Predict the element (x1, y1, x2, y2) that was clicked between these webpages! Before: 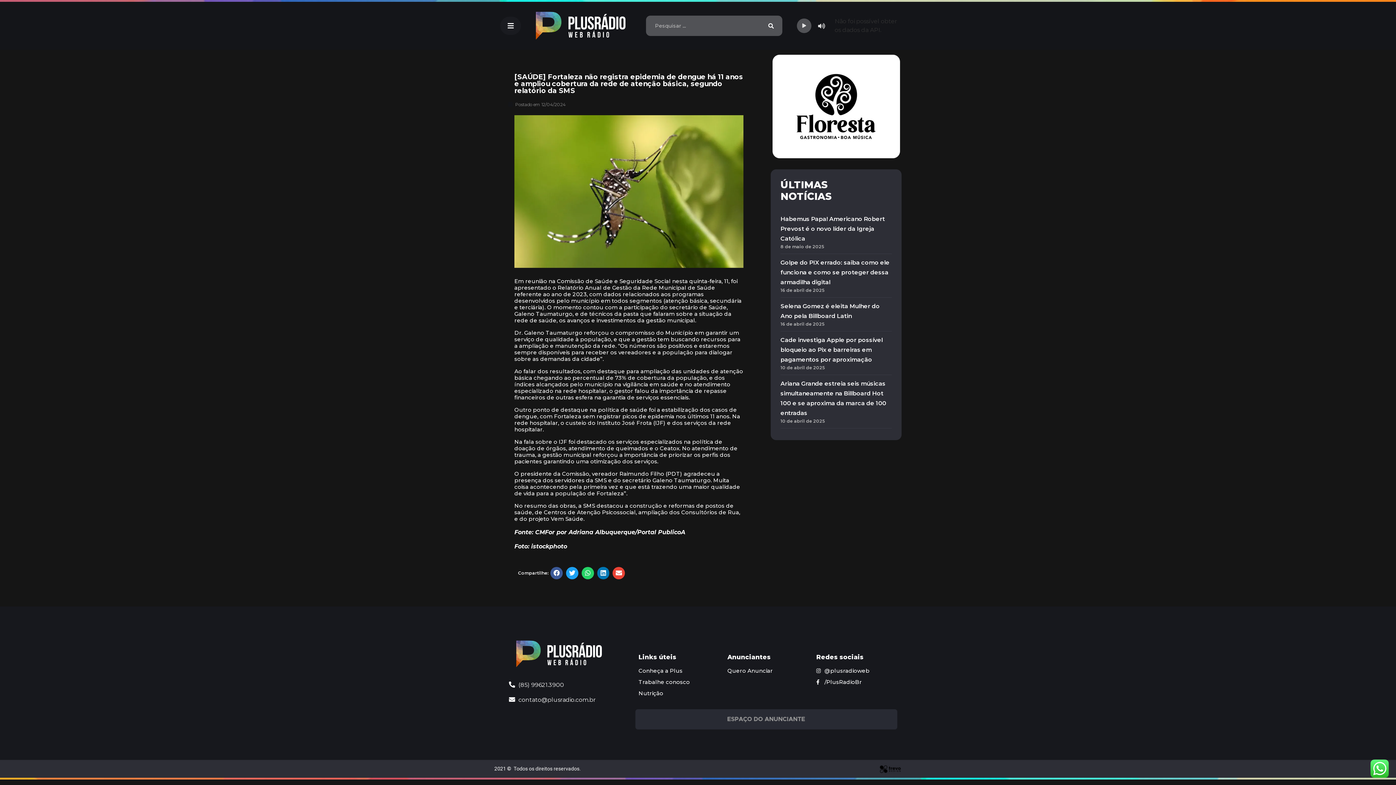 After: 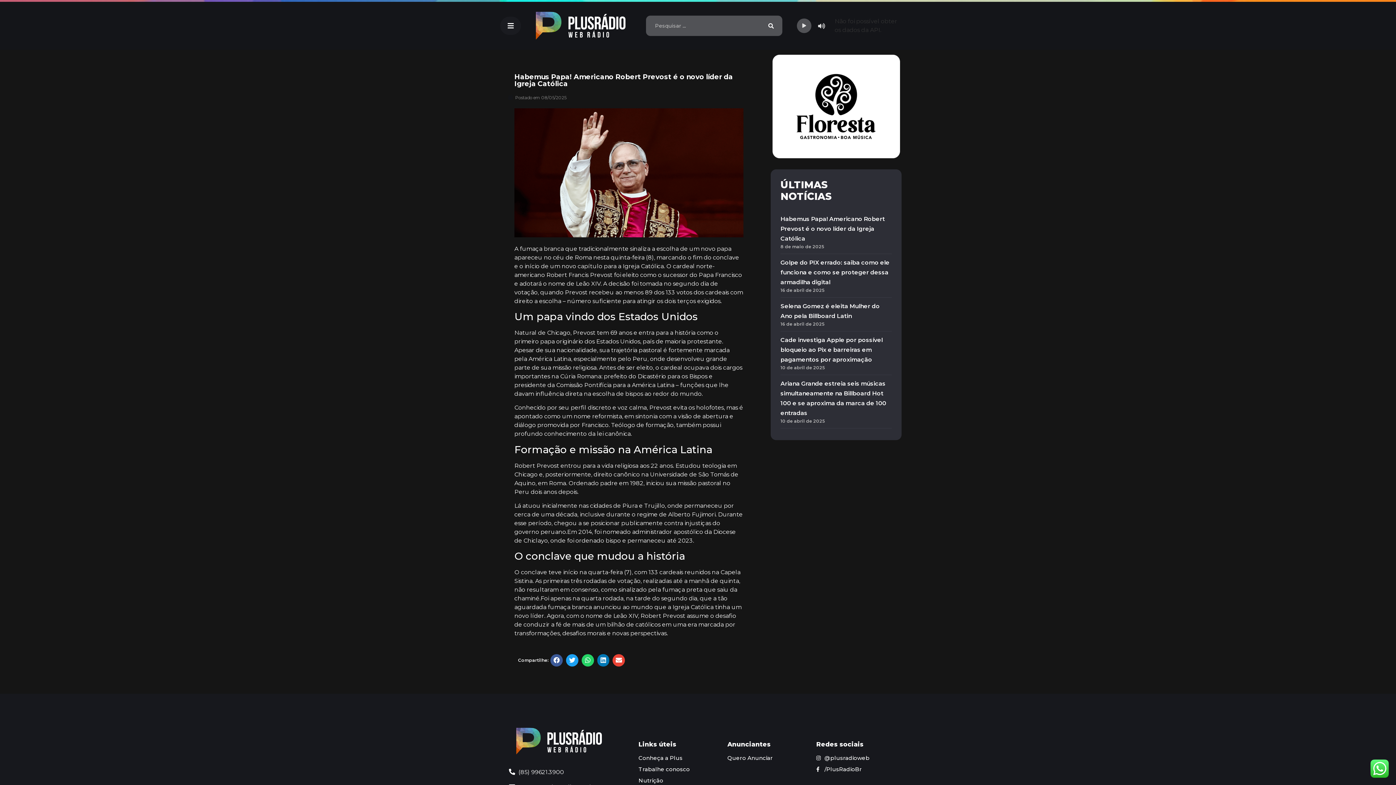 Action: bbox: (780, 215, 885, 242) label: Habemus Papa! Americano Robert Prevost é o novo líder da Igreja Católica